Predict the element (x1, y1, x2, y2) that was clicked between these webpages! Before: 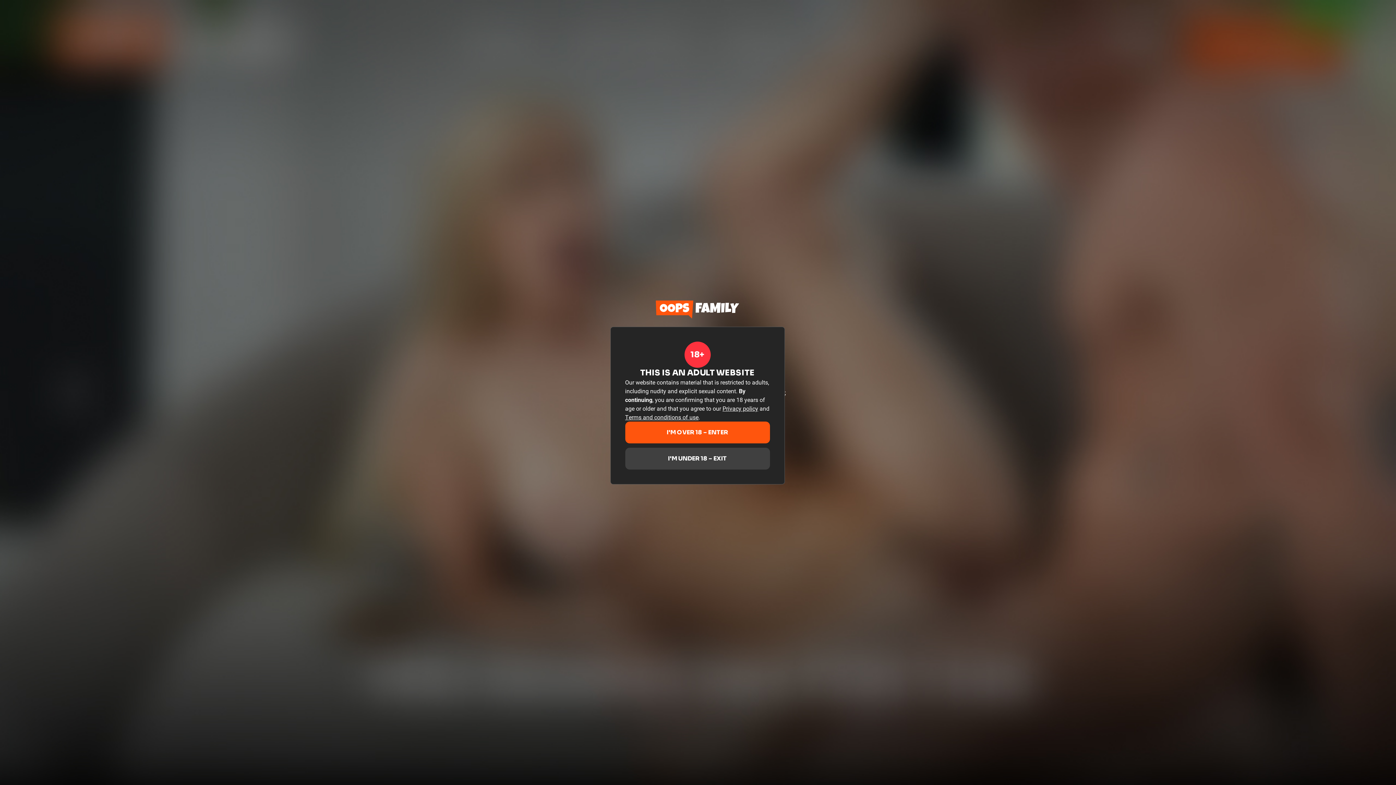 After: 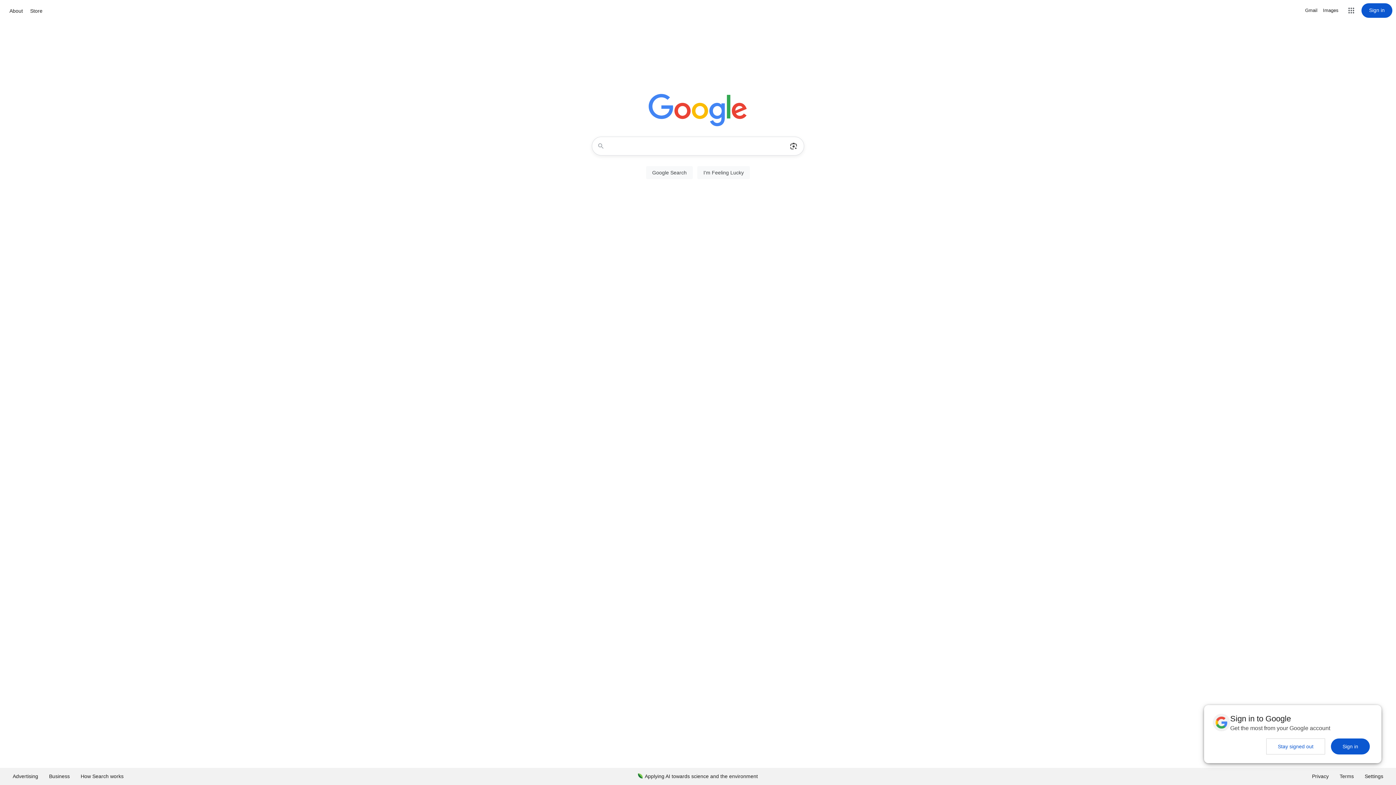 Action: bbox: (625, 448, 770, 469) label: I'M UNDER 18 – EXIT